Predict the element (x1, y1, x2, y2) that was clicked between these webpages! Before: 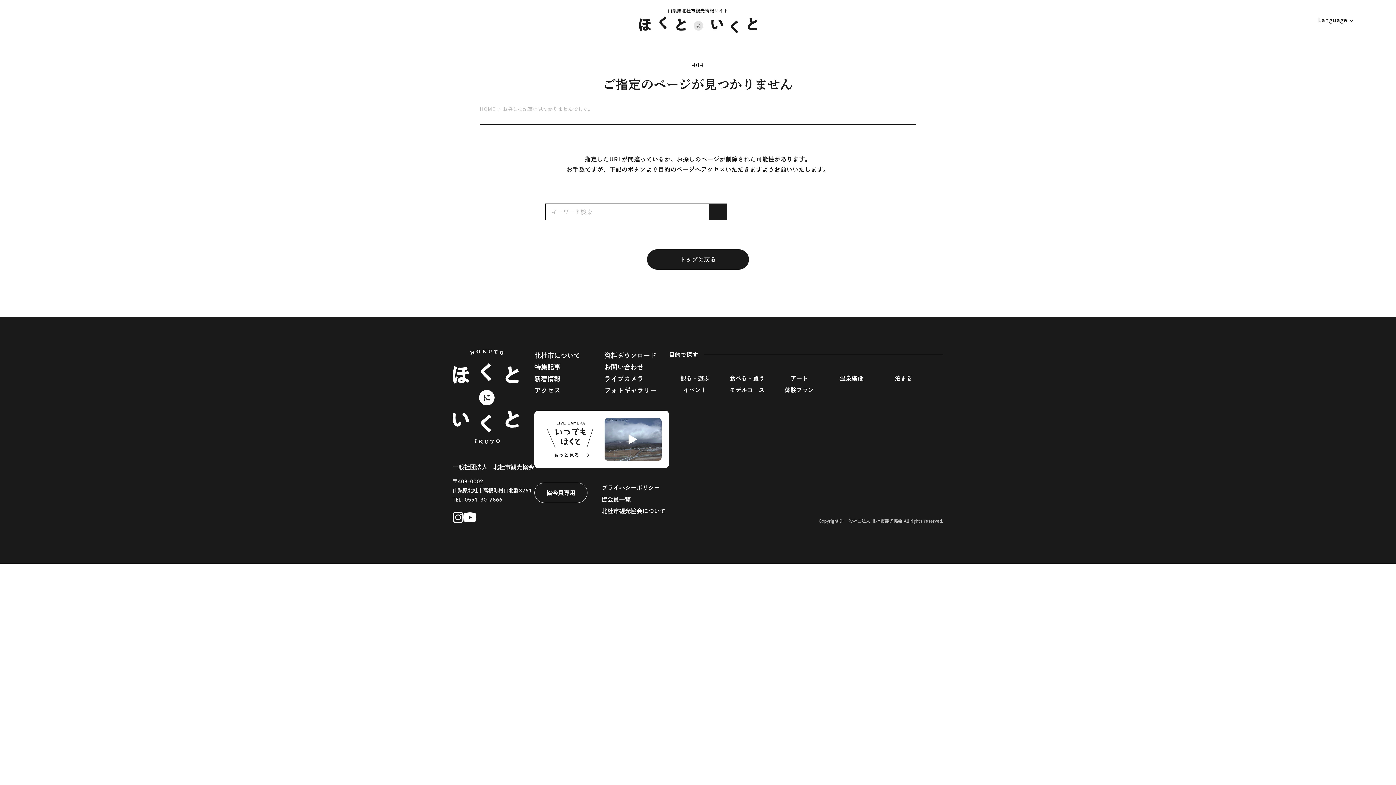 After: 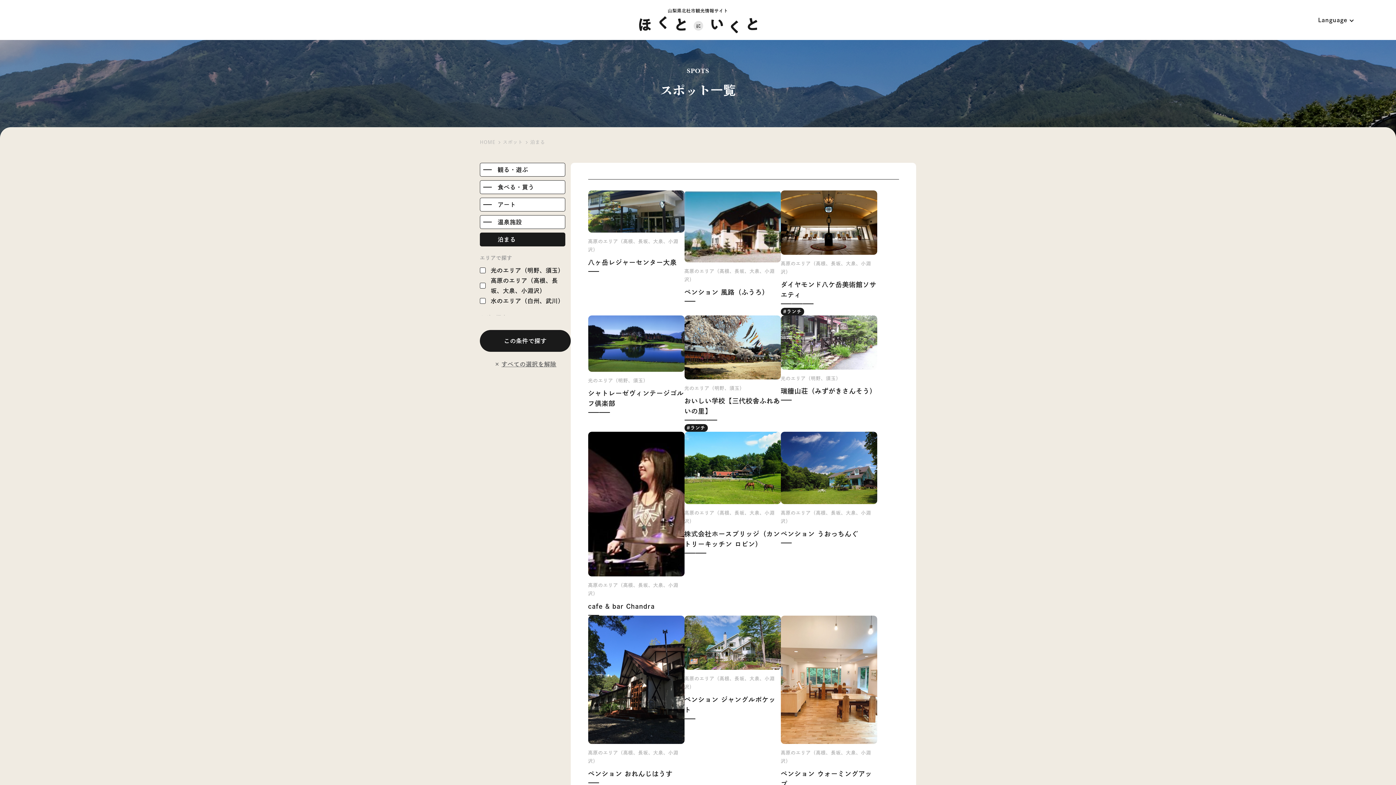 Action: label: 泊まる bbox: (877, 370, 929, 382)